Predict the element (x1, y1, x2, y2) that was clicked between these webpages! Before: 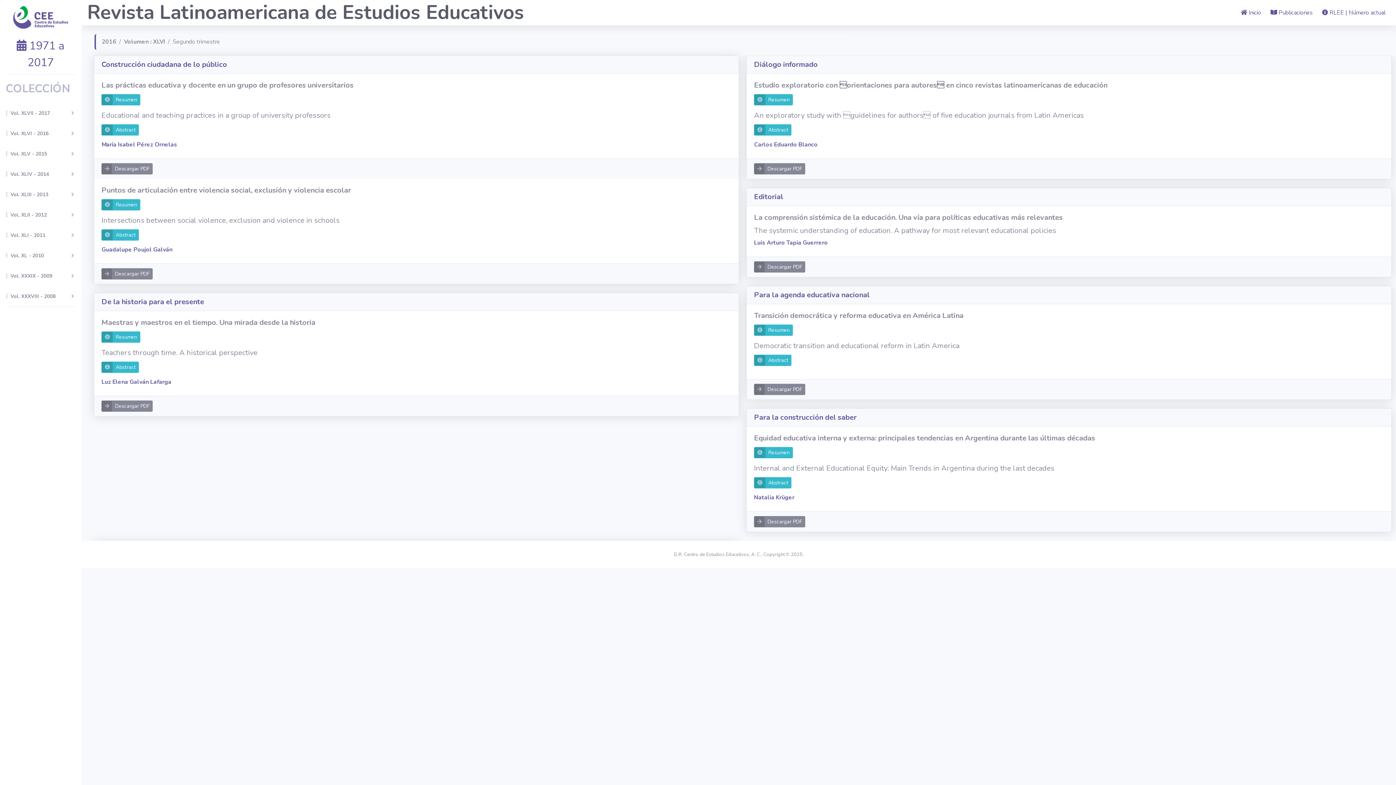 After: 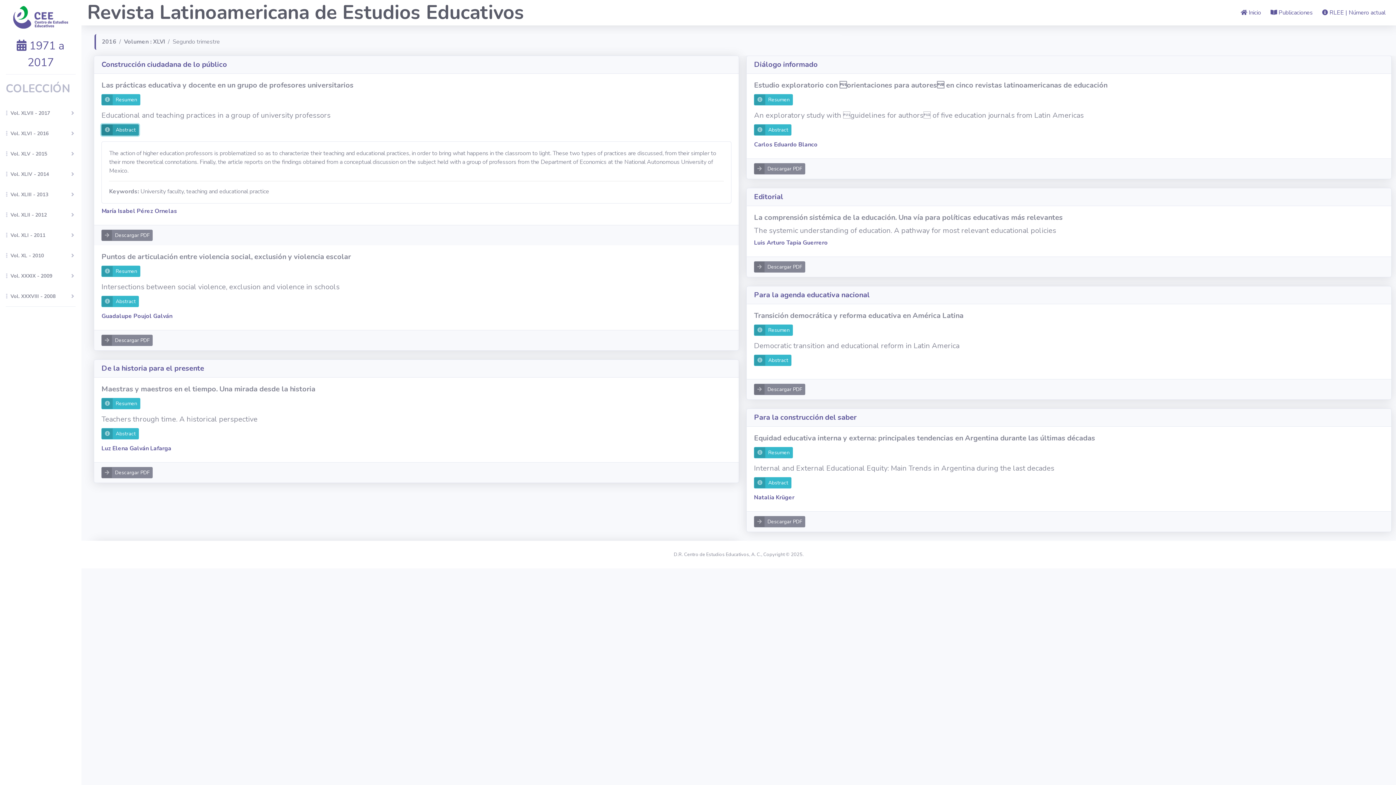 Action: label: Abstract bbox: (101, 124, 139, 135)